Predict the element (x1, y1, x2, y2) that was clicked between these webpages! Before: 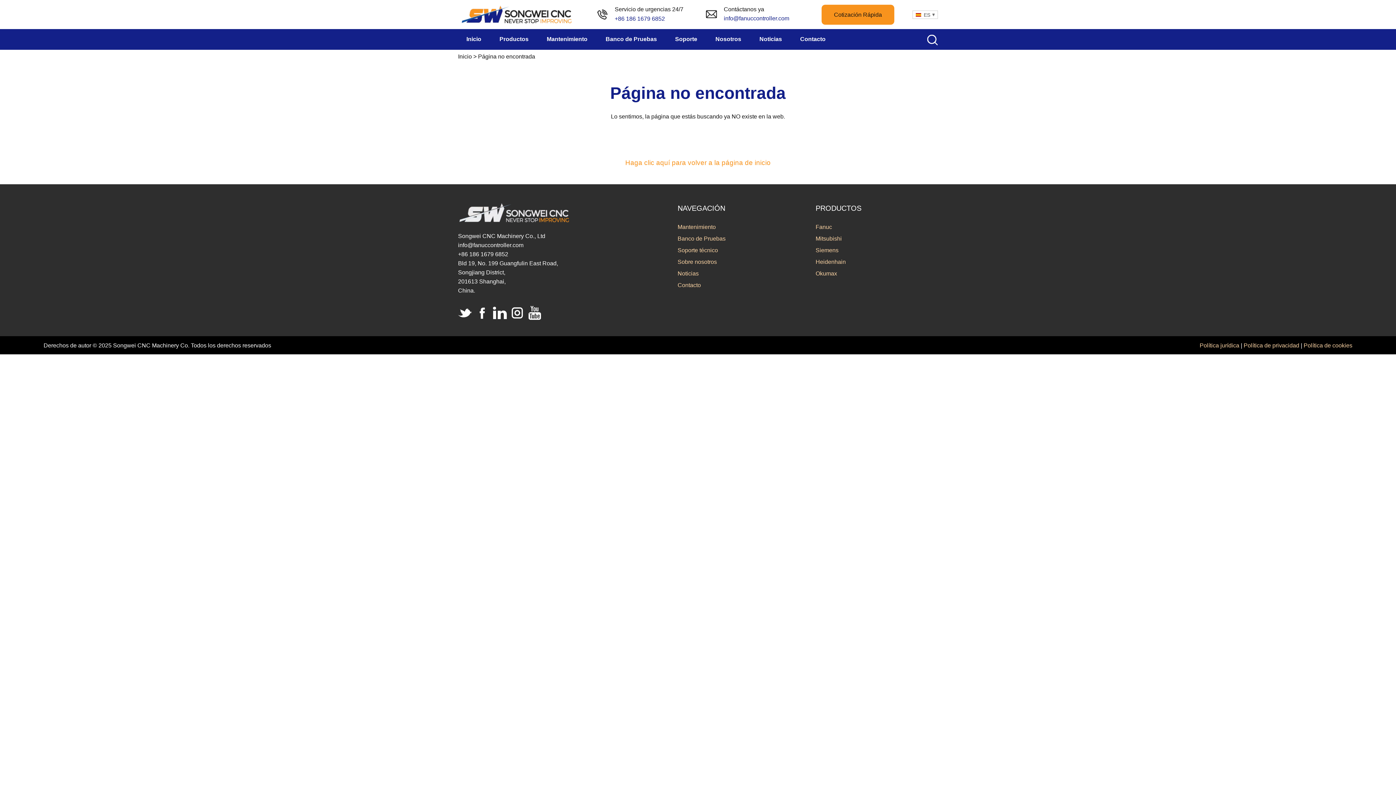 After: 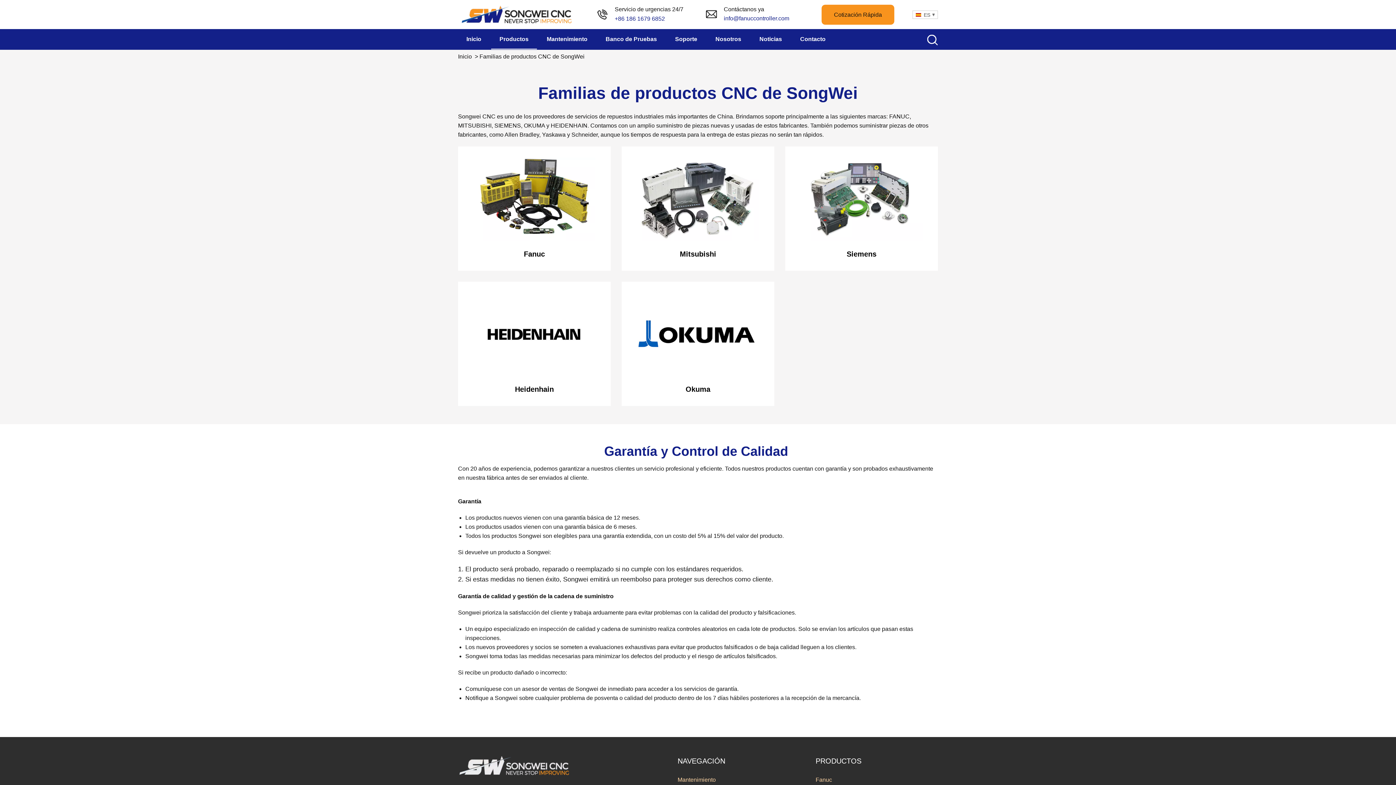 Action: label: PRODUCTOS bbox: (815, 204, 861, 212)